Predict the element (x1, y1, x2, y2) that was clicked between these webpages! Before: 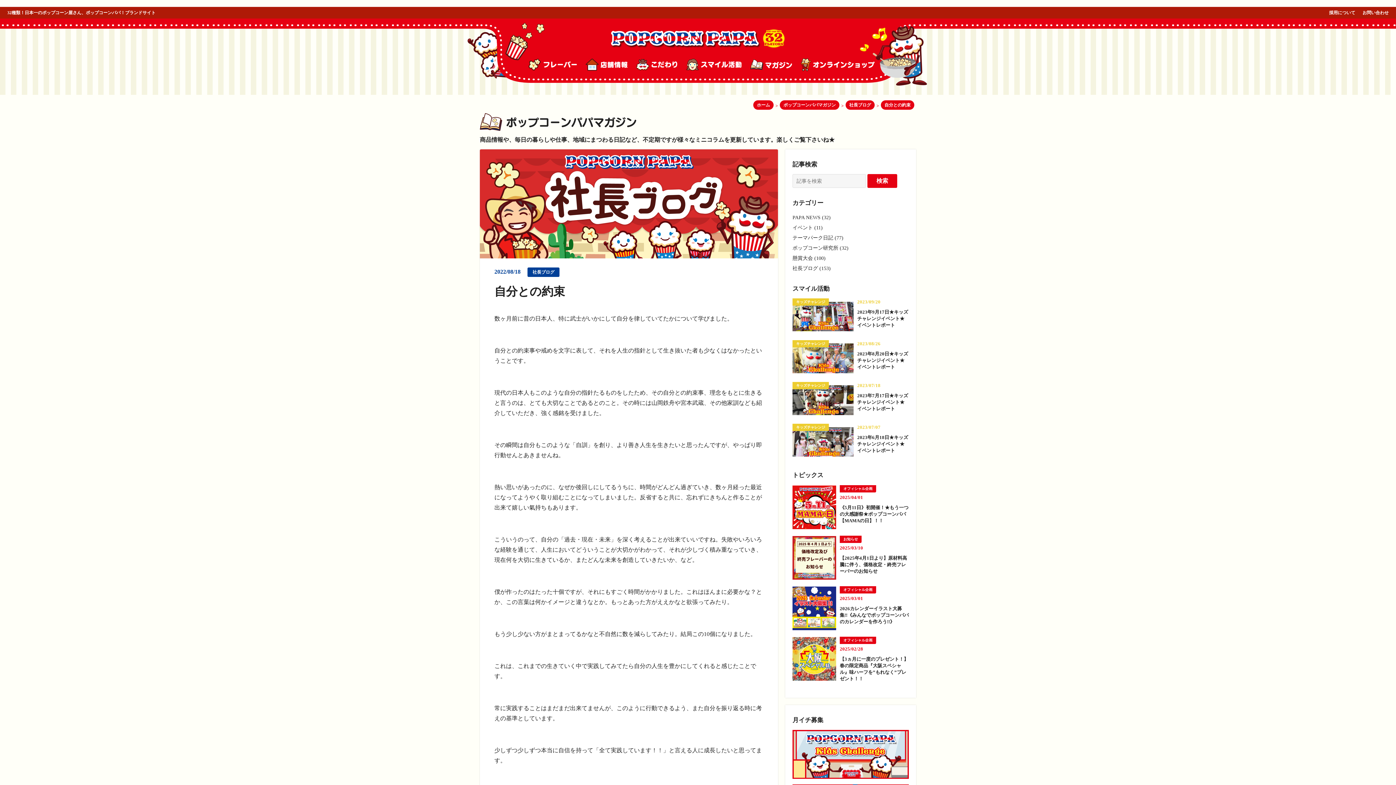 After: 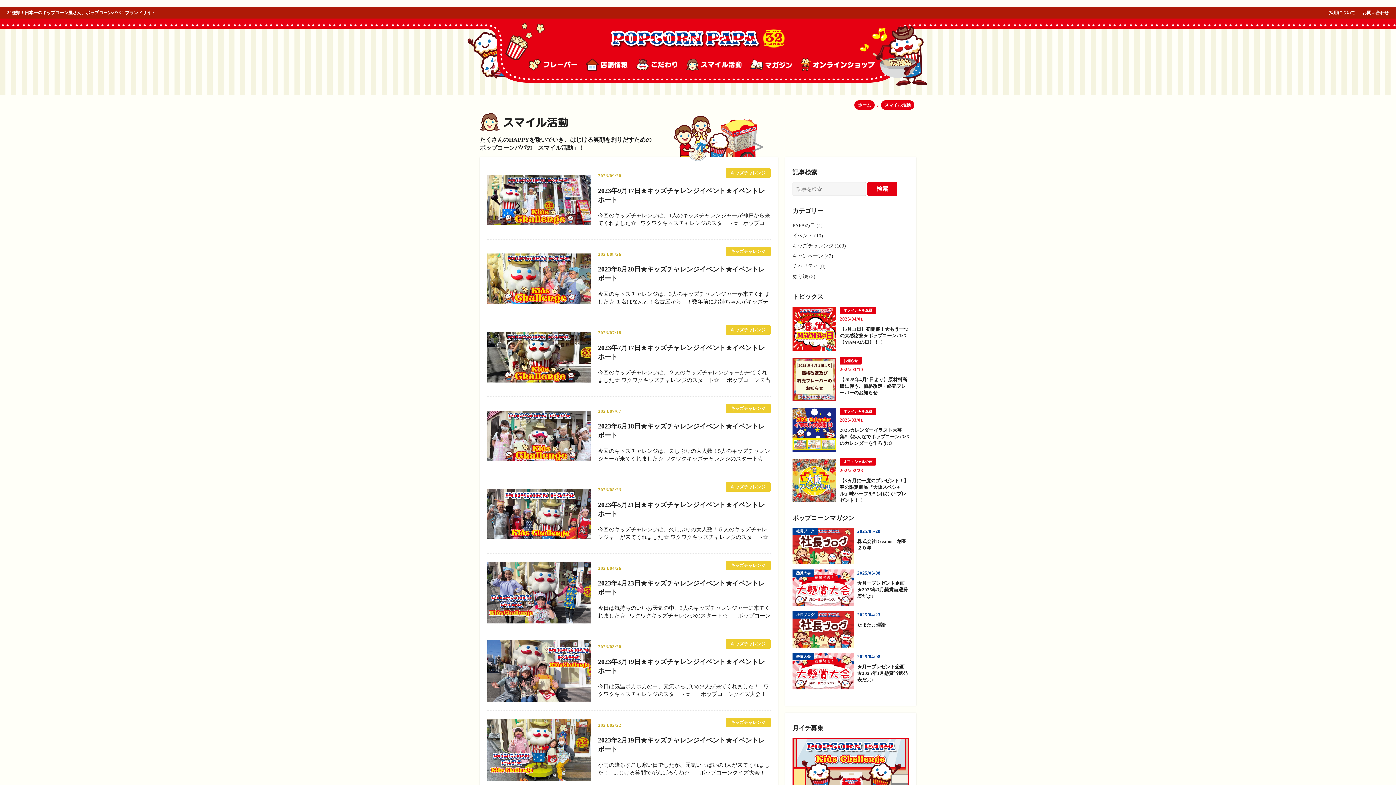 Action: bbox: (686, 66, 741, 72)